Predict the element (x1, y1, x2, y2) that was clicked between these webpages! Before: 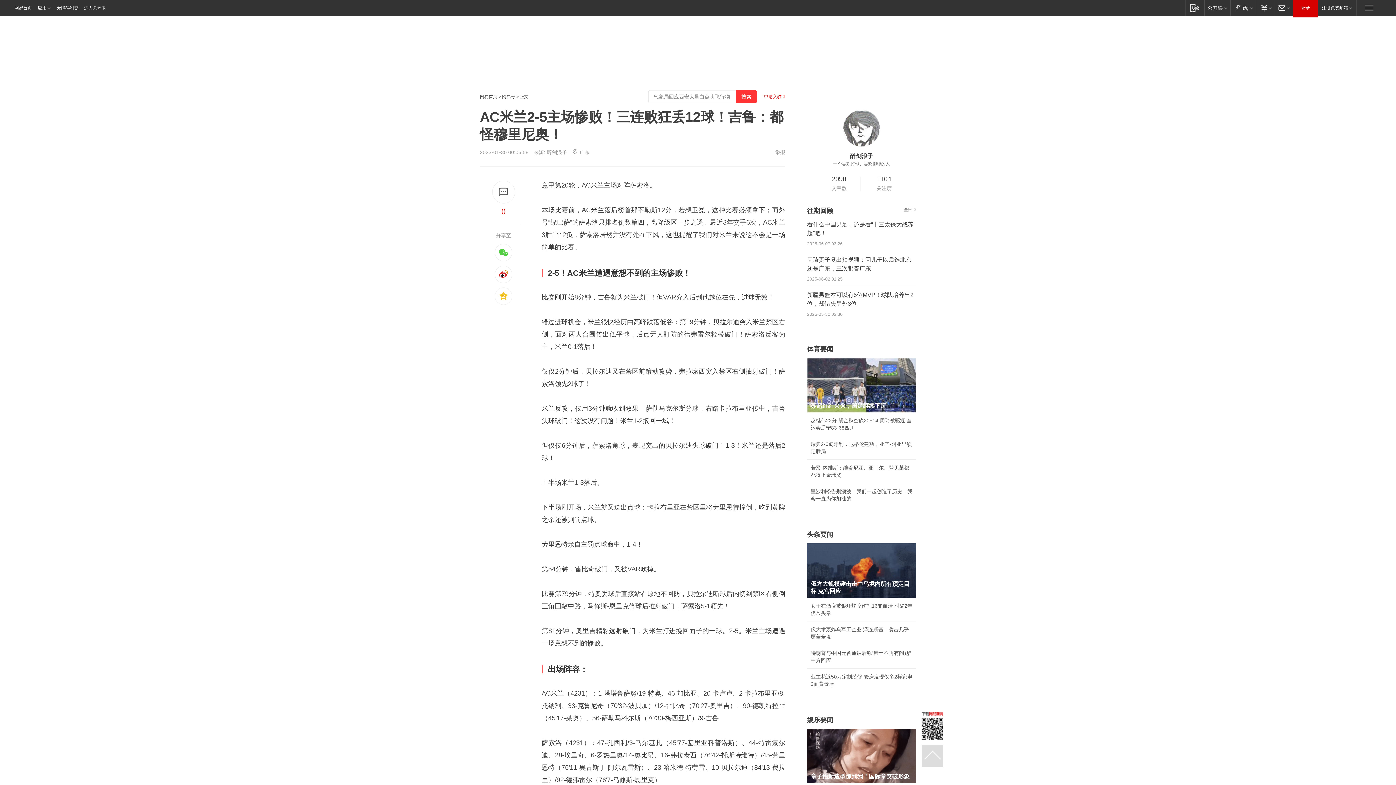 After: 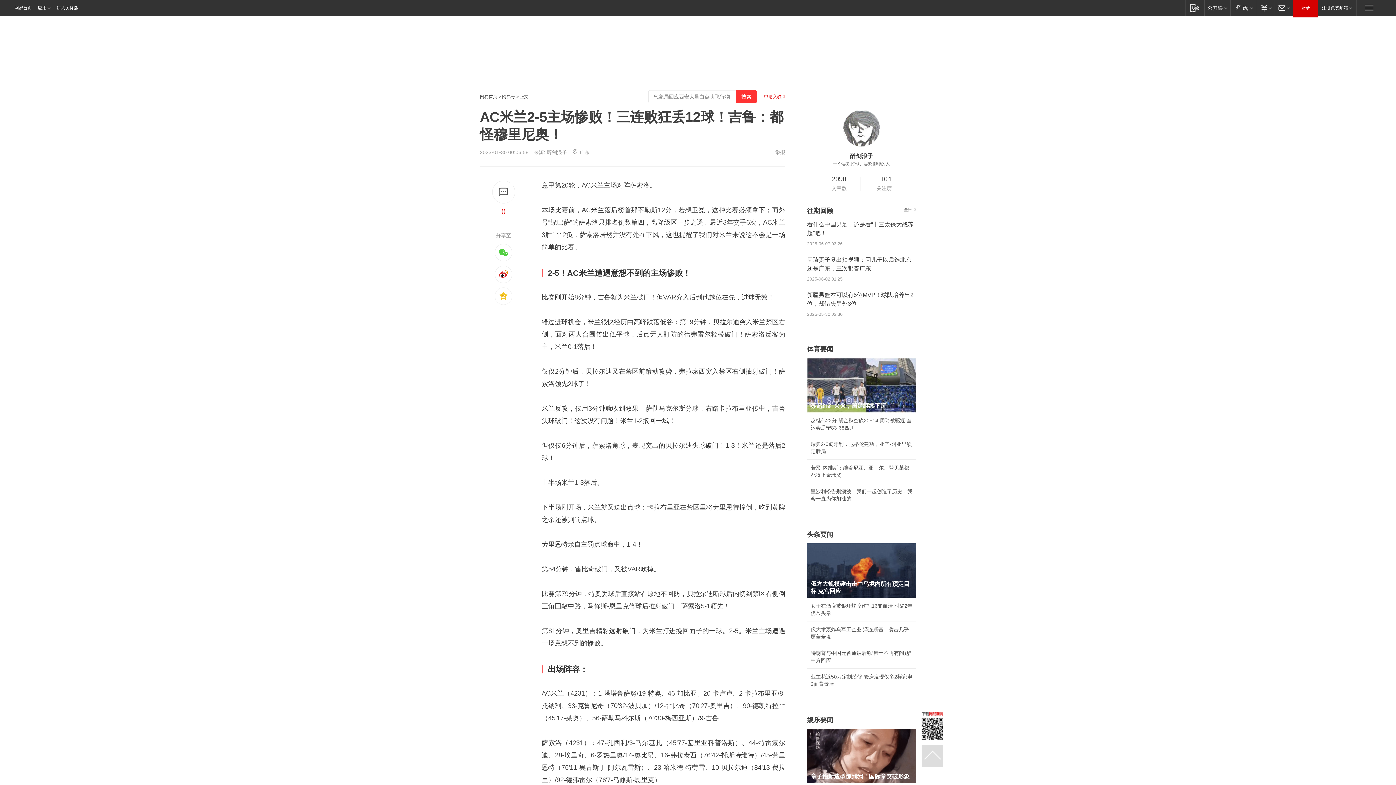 Action: bbox: (55, 0, 78, 16) label: 无障碍浏览